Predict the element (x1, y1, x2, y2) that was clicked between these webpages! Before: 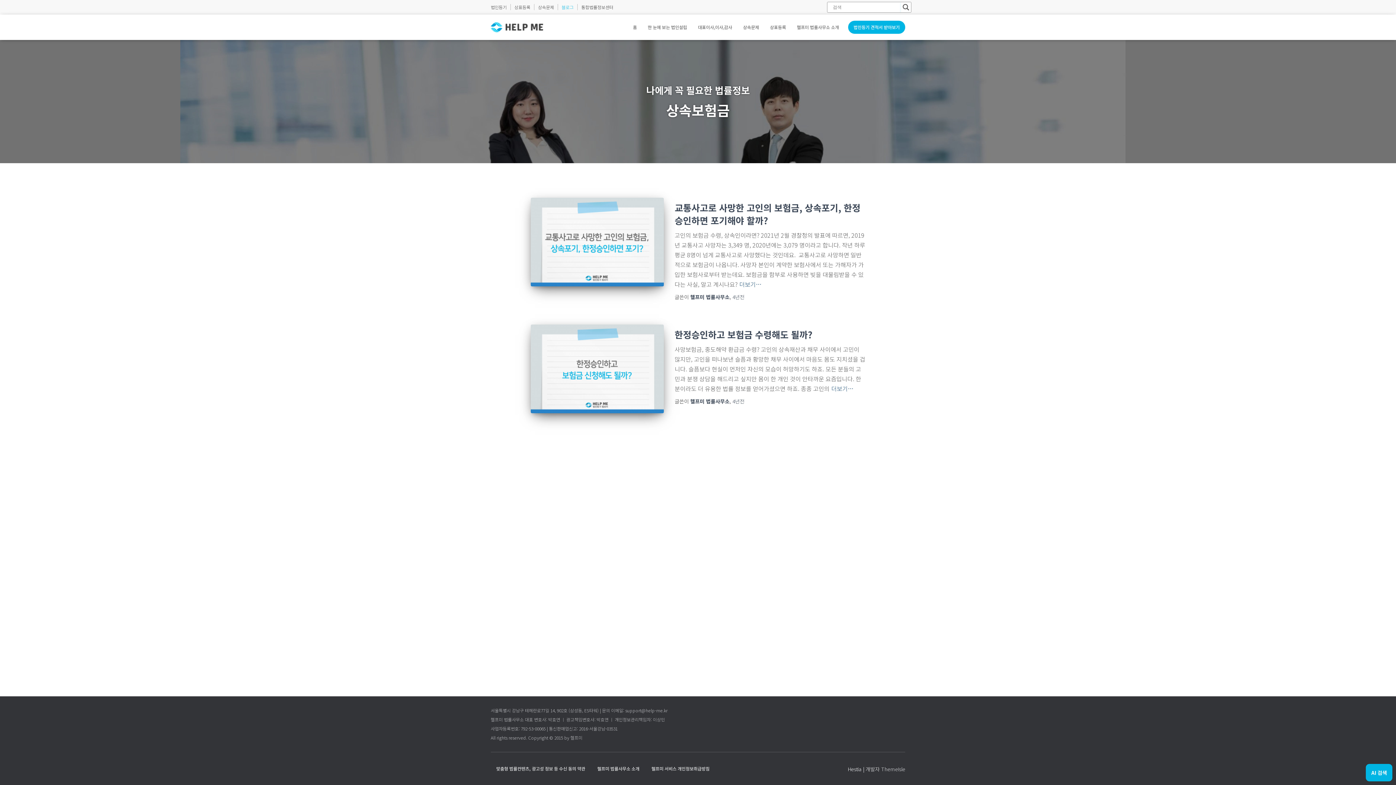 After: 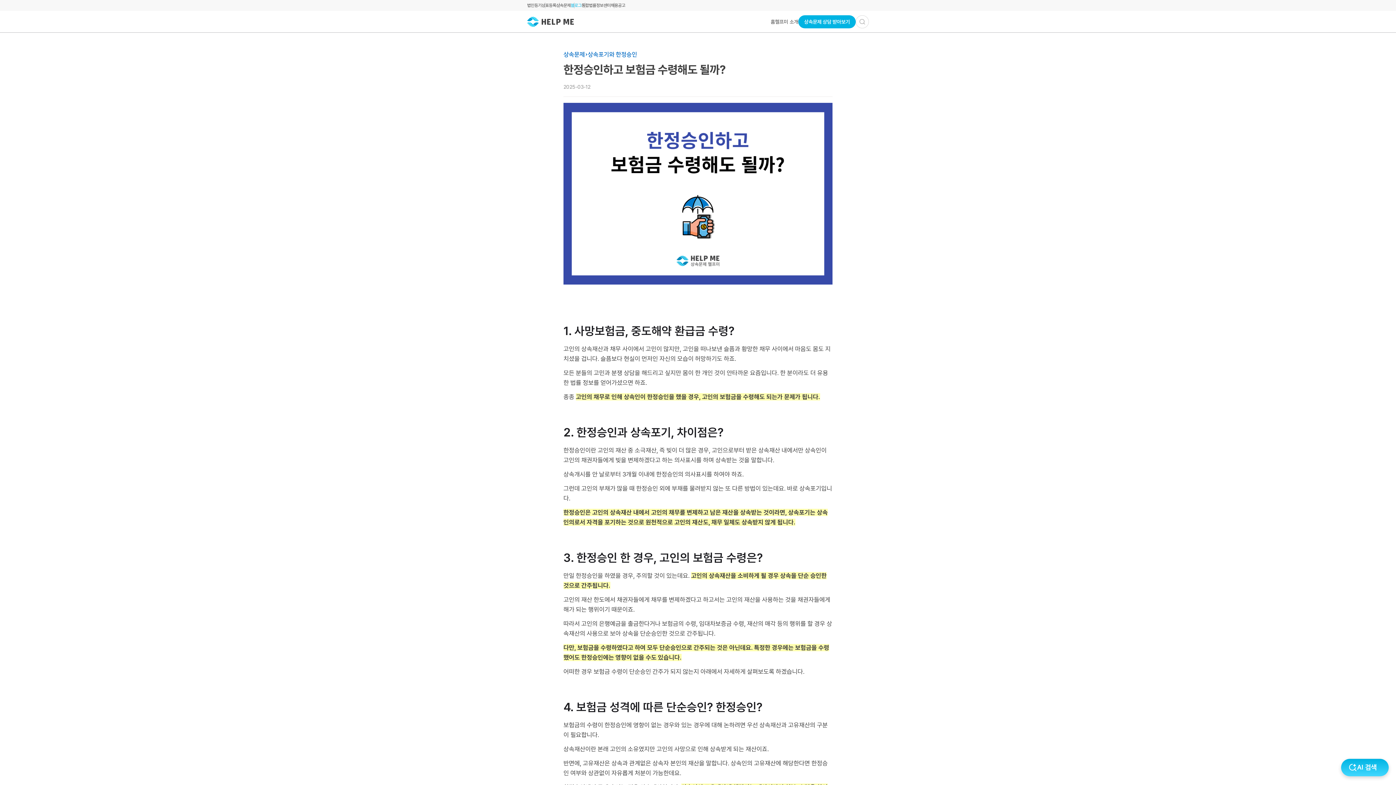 Action: bbox: (831, 384, 853, 393) label: 더보기…